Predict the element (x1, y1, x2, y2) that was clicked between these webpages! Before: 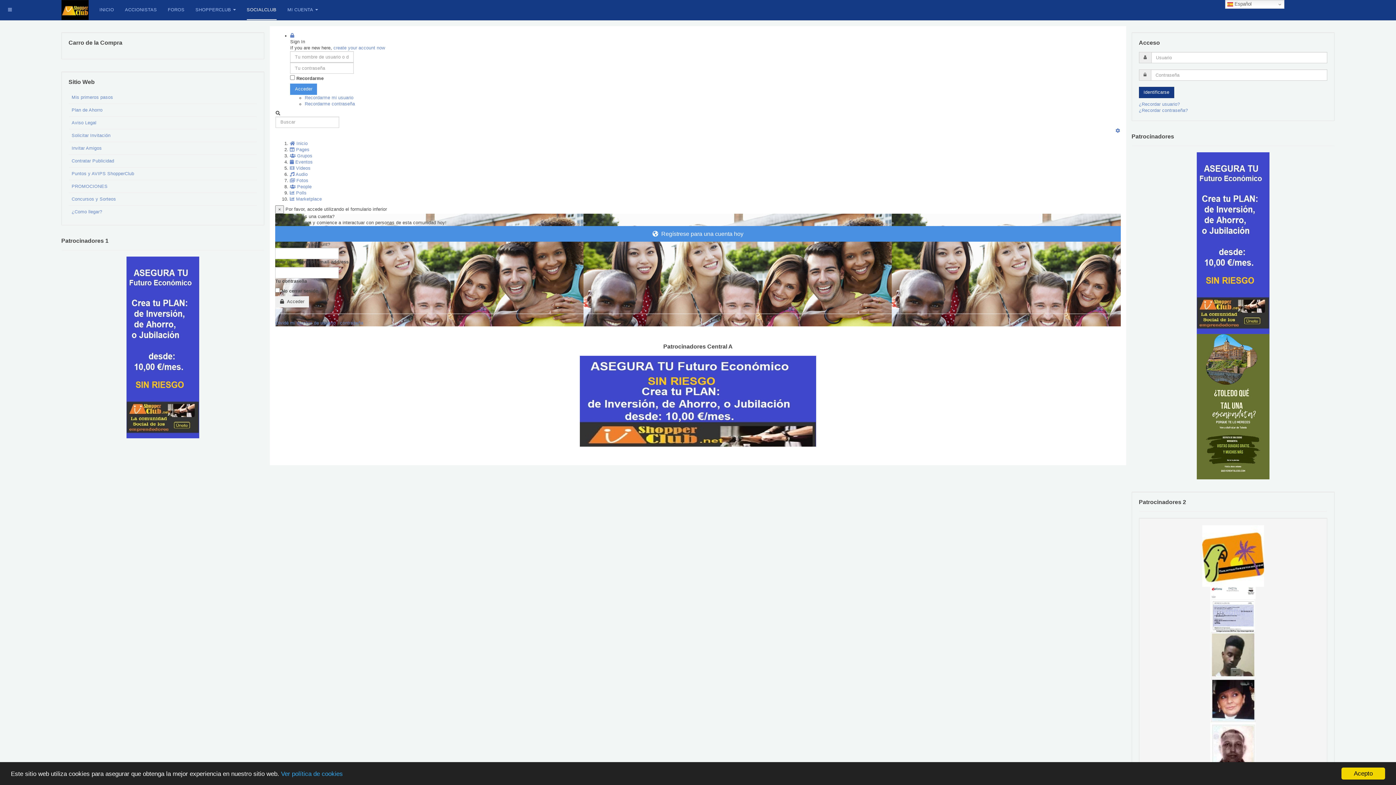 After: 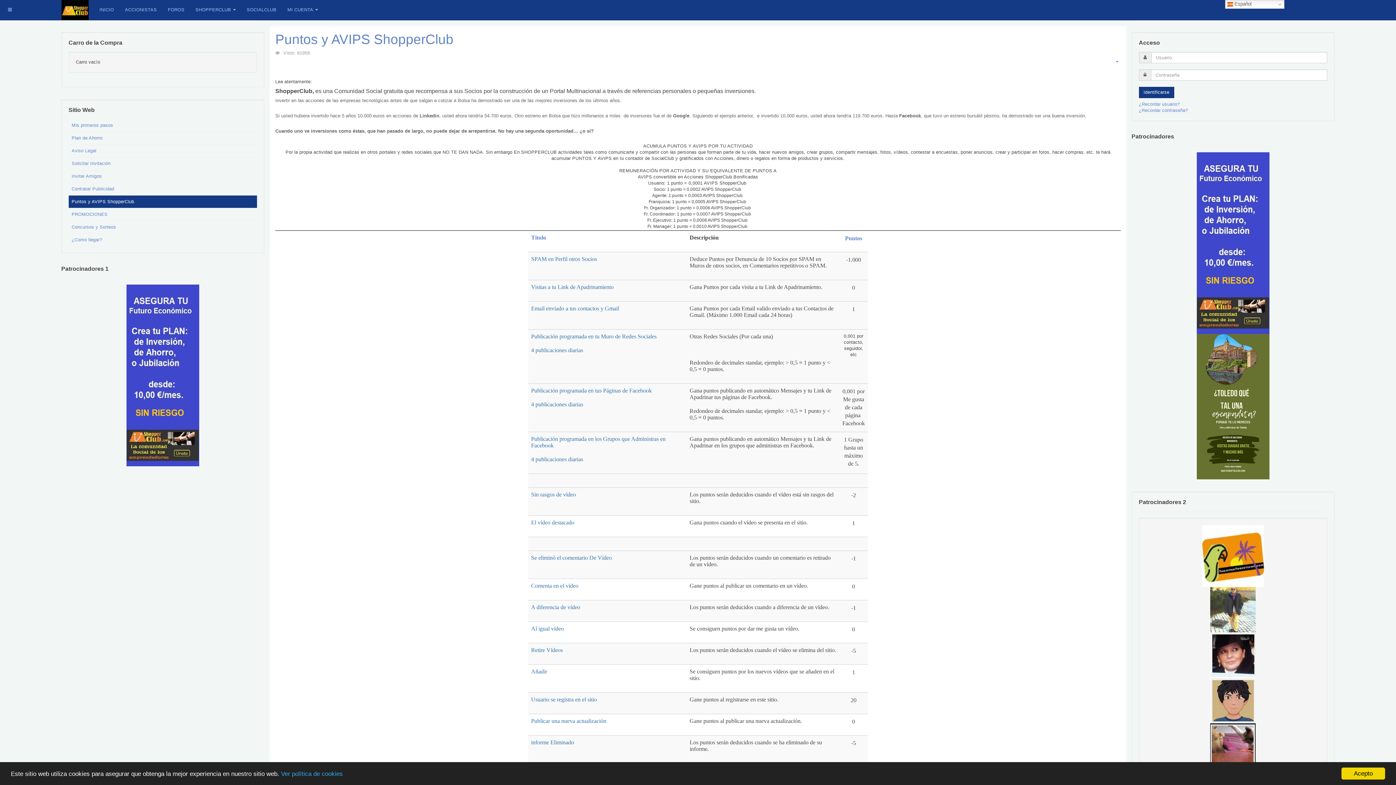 Action: label: Puntos y AVIPS ShopperClub bbox: (68, 167, 257, 180)